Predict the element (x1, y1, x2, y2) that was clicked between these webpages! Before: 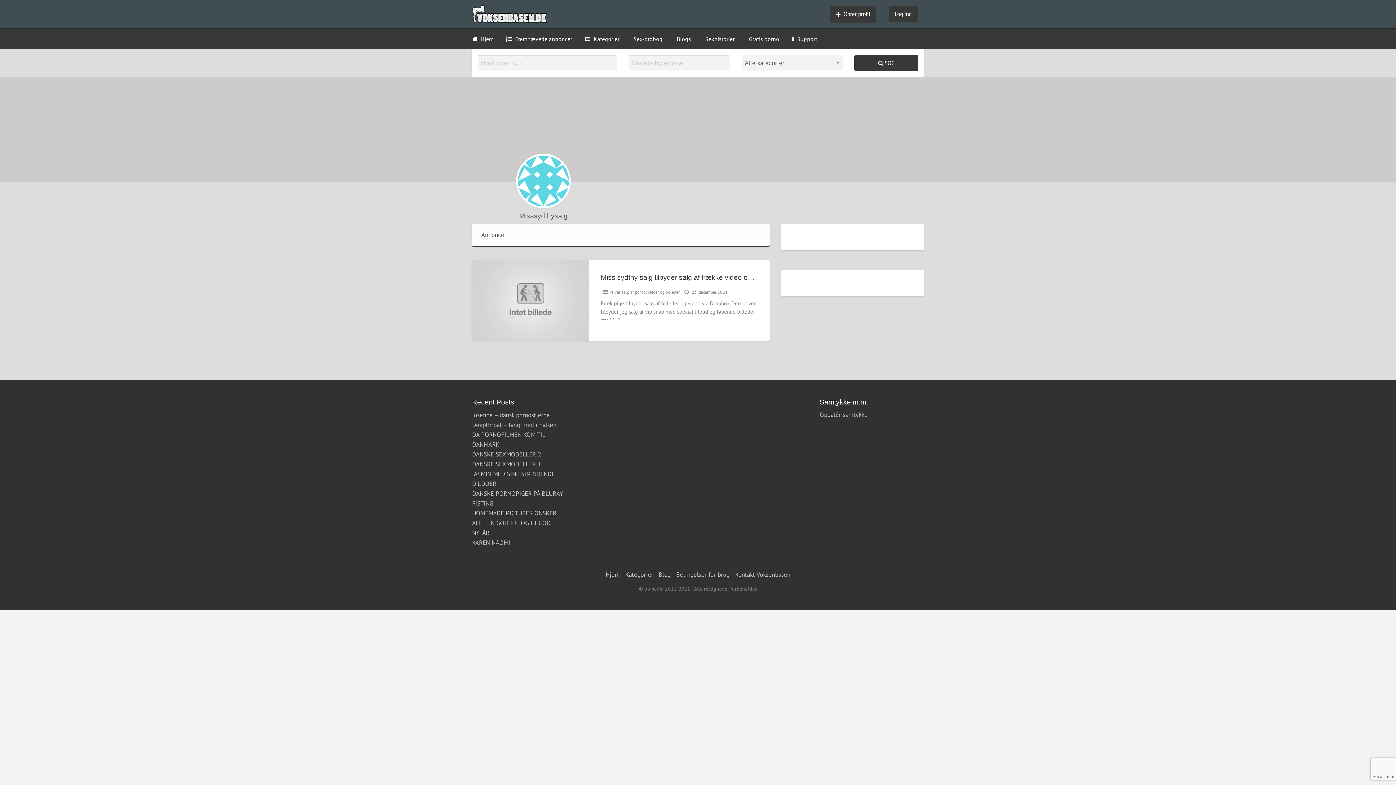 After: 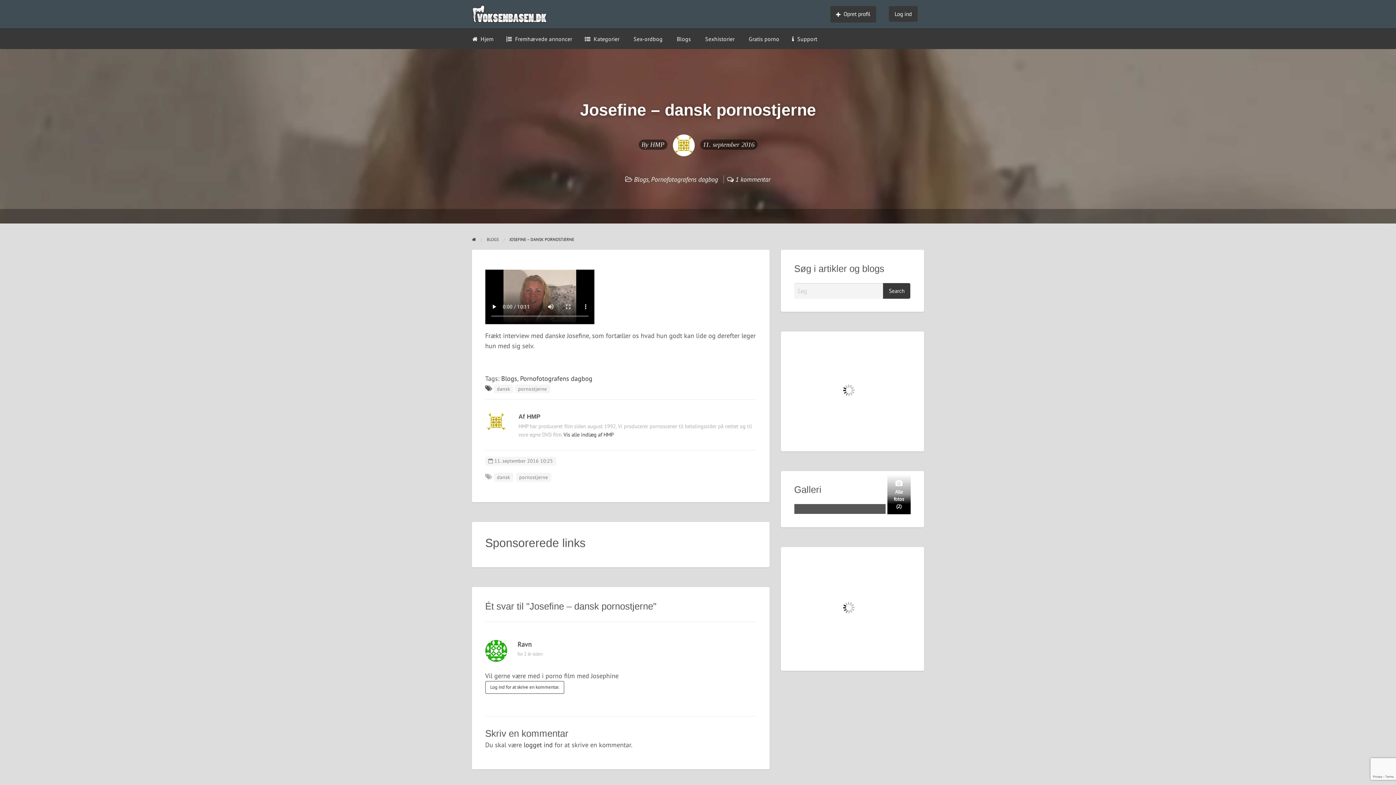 Action: bbox: (472, 411, 549, 419) label: Josefine – dansk pornostjerne